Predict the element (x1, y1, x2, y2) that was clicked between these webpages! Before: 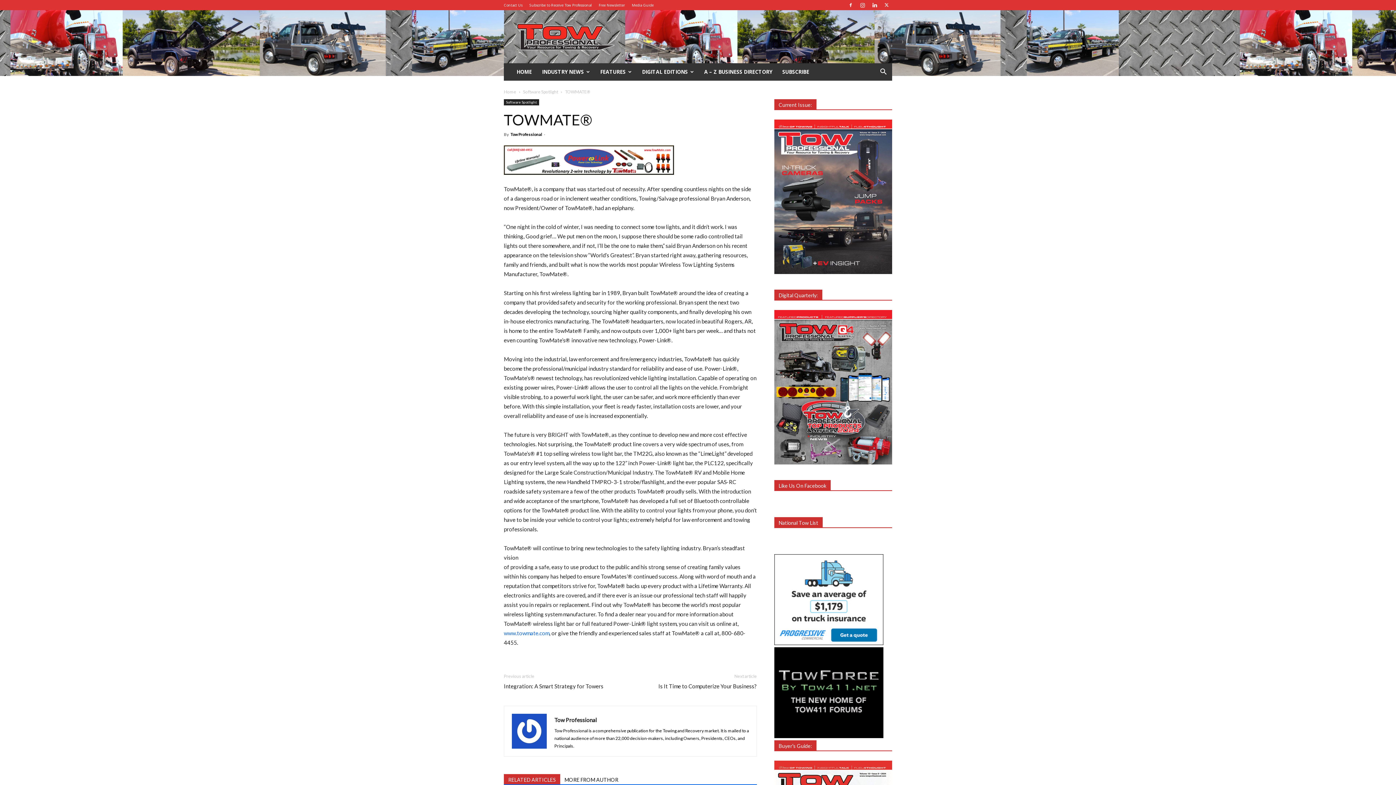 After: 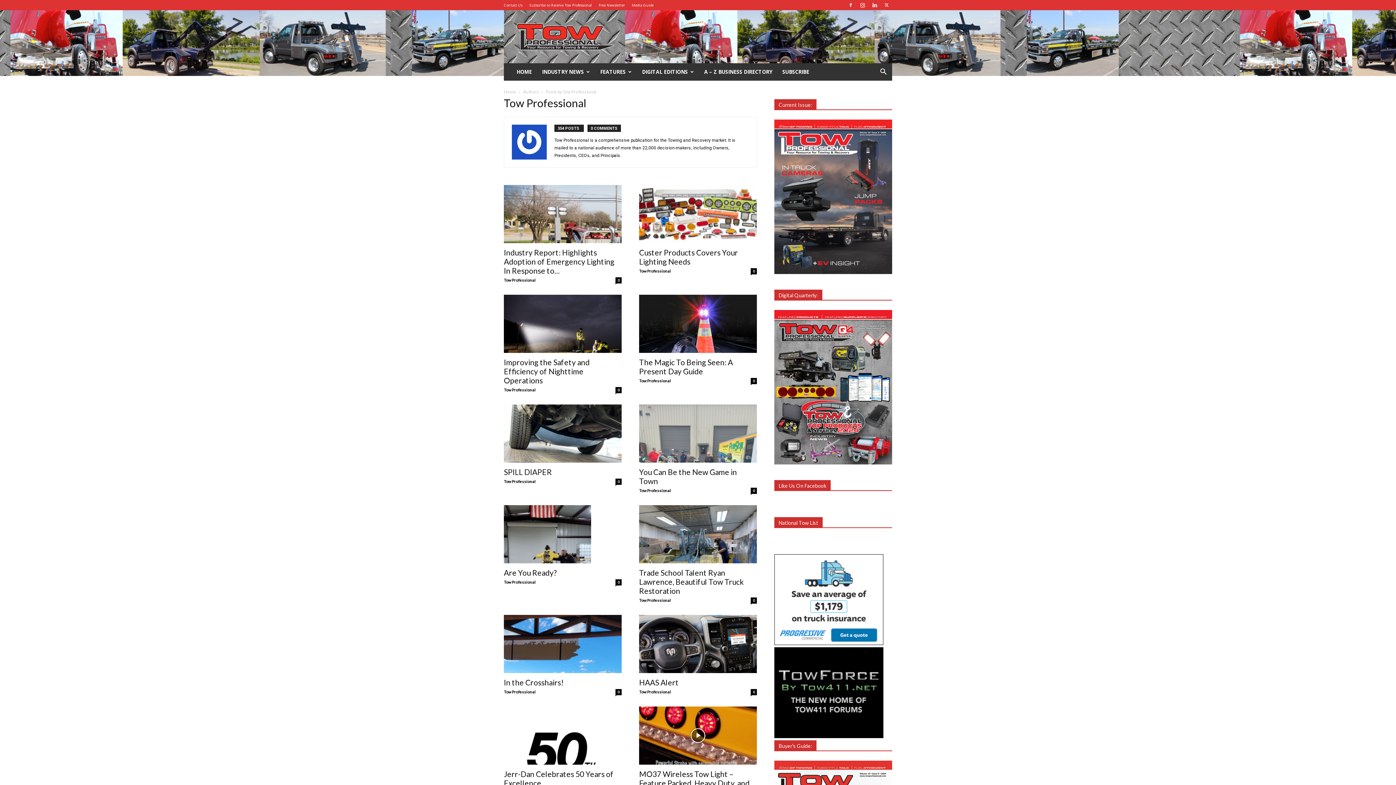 Action: bbox: (554, 717, 597, 723) label: Tow Professional